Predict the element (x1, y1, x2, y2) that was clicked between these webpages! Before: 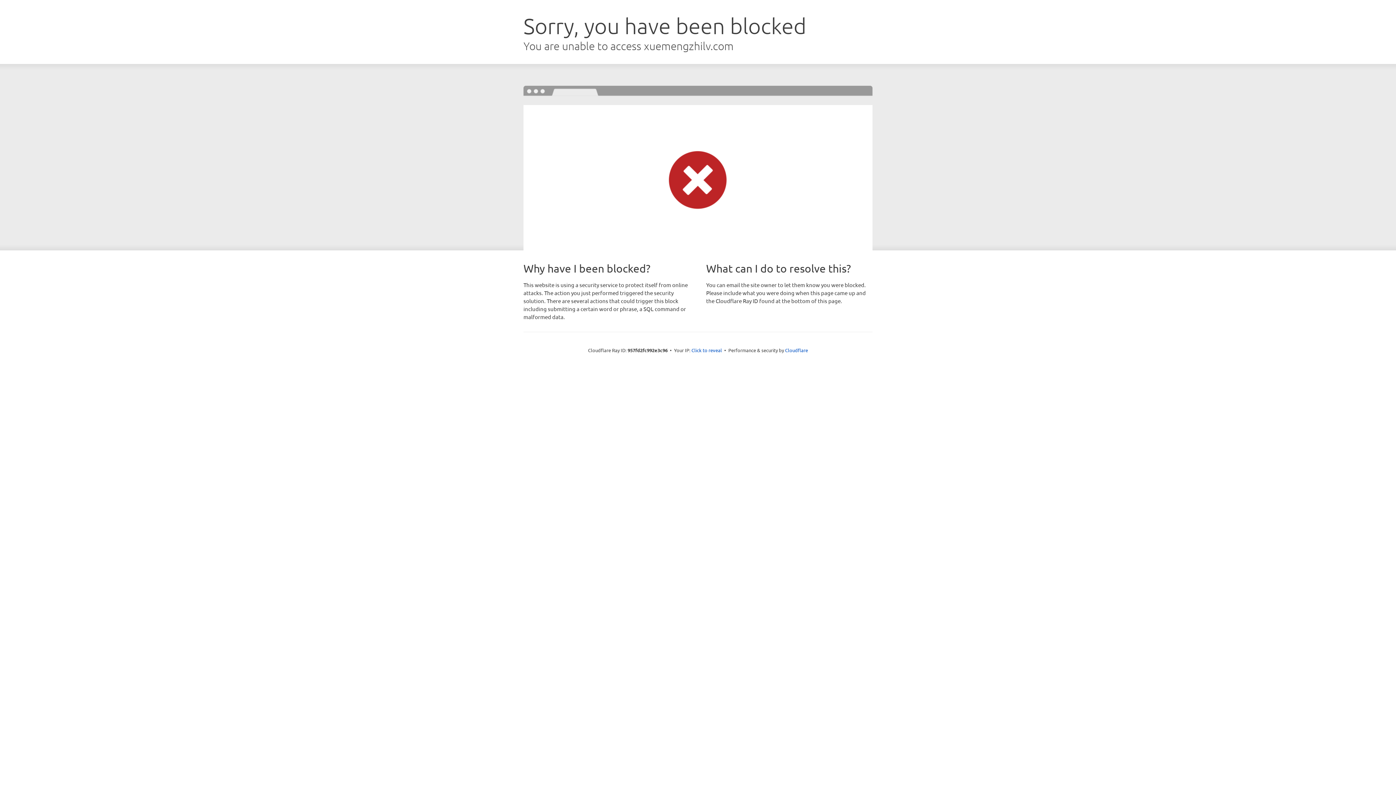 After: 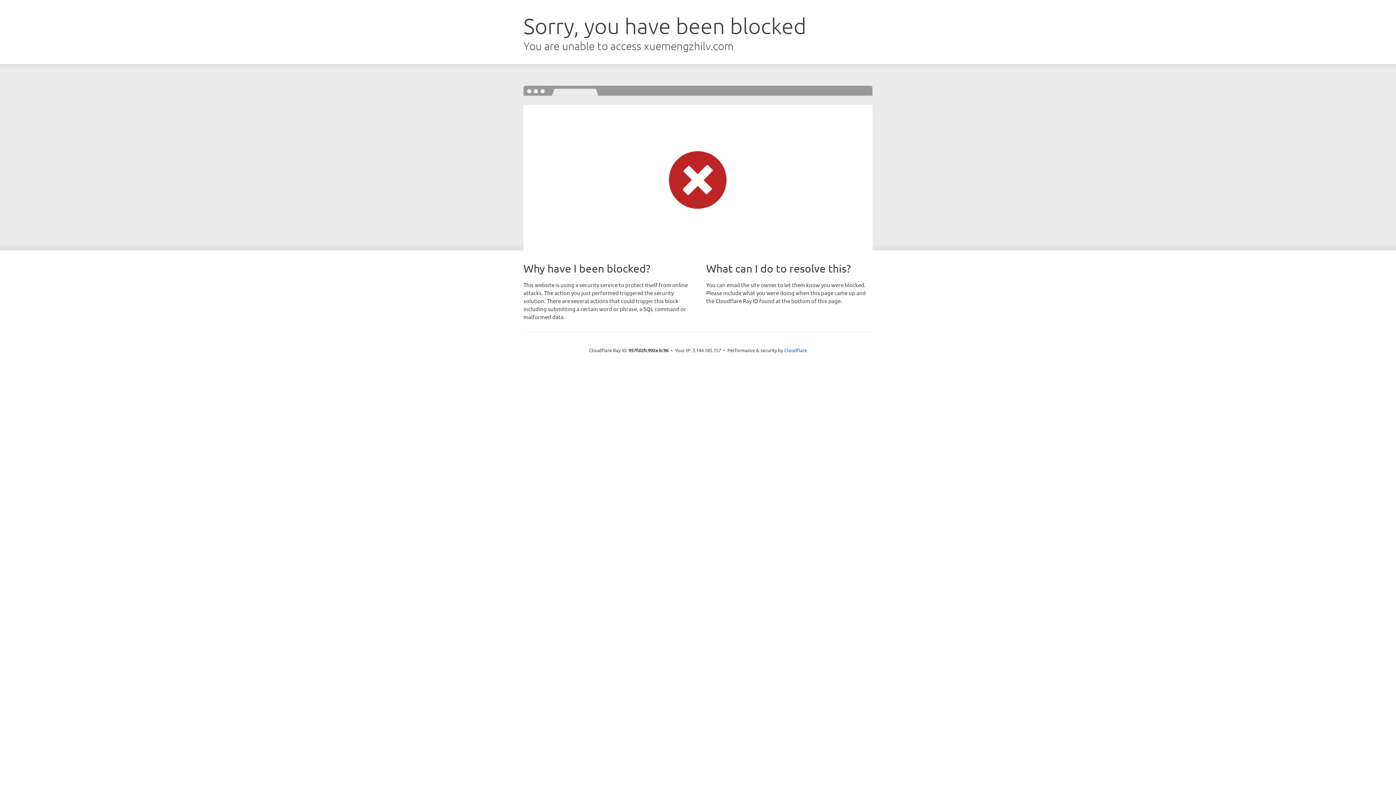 Action: bbox: (691, 346, 722, 353) label: Click to reveal